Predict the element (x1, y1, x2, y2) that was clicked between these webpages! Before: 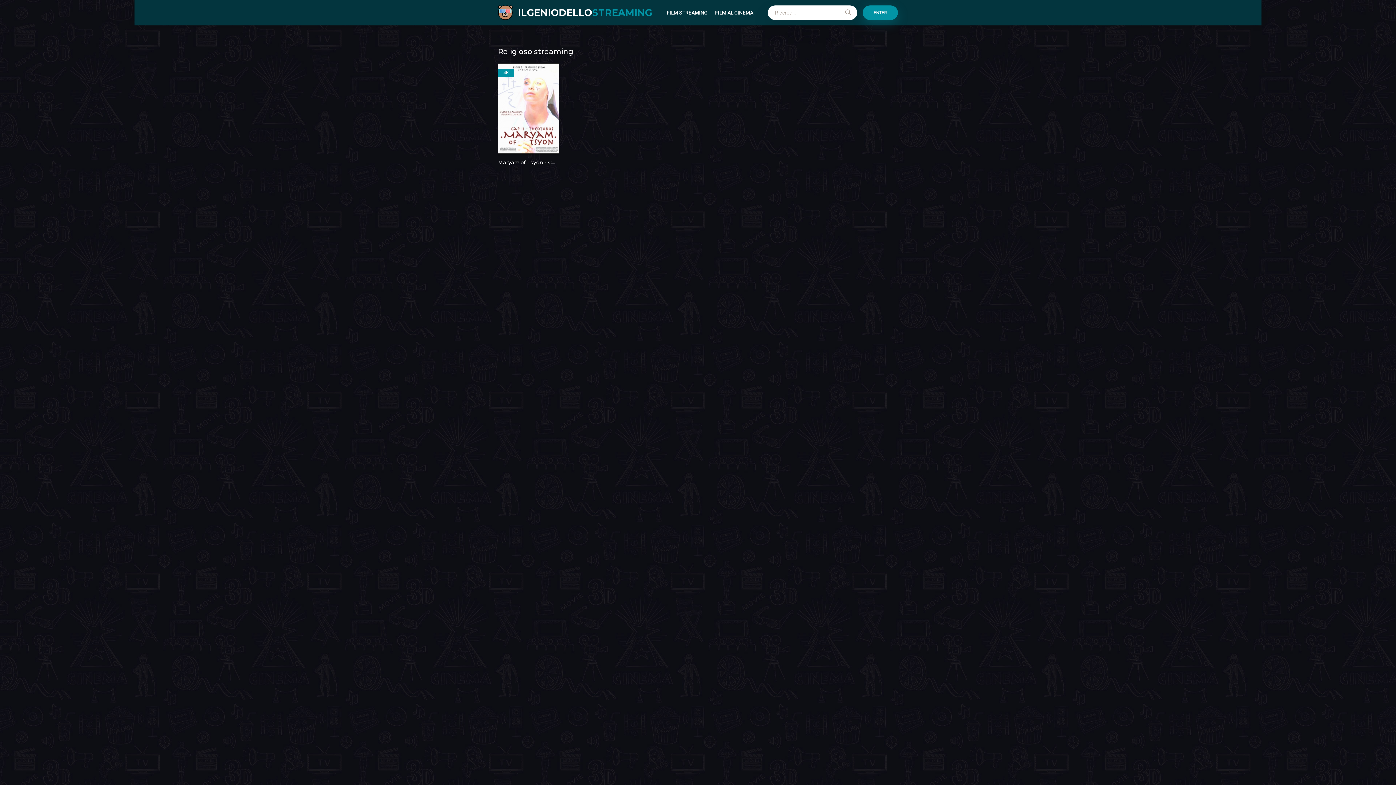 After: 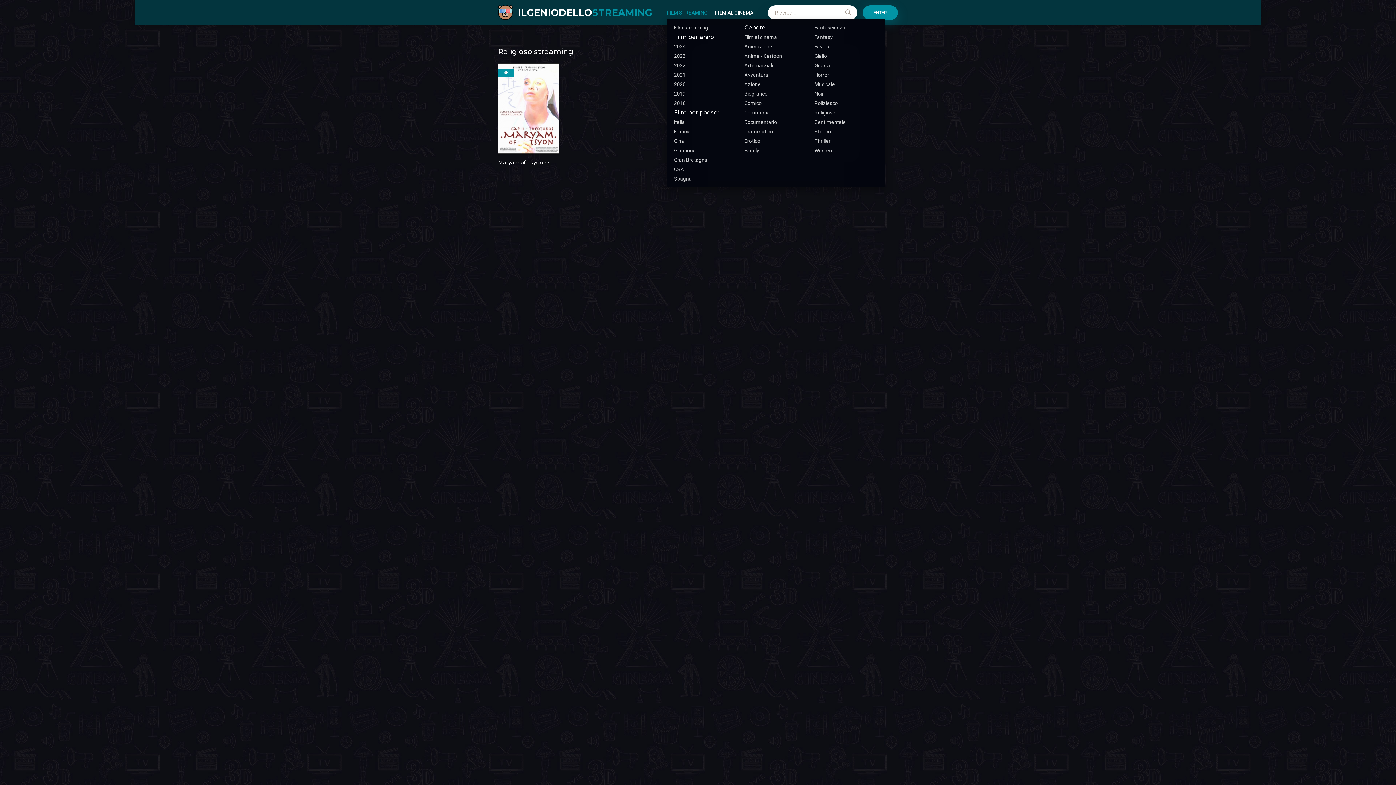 Action: bbox: (666, 5, 708, 20) label: FILM STREAMING